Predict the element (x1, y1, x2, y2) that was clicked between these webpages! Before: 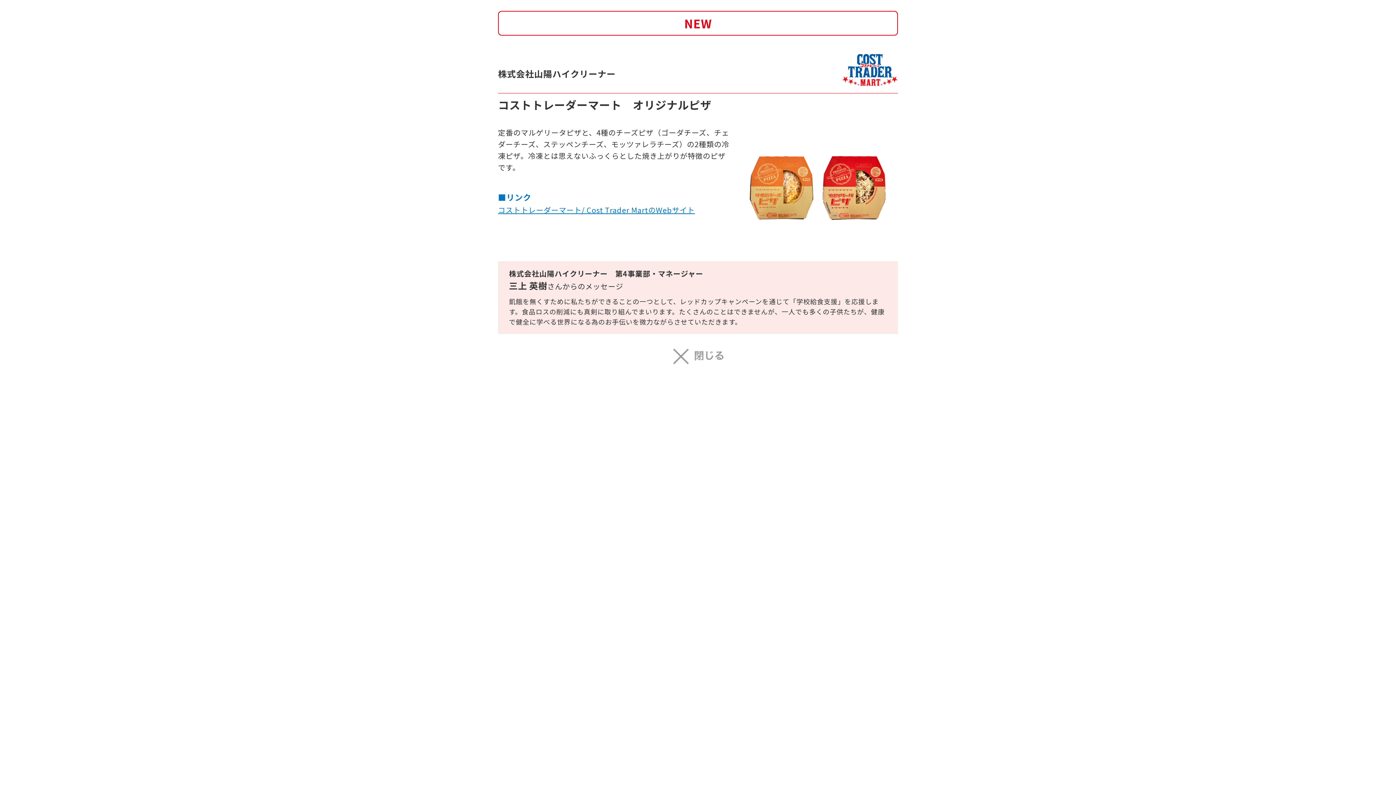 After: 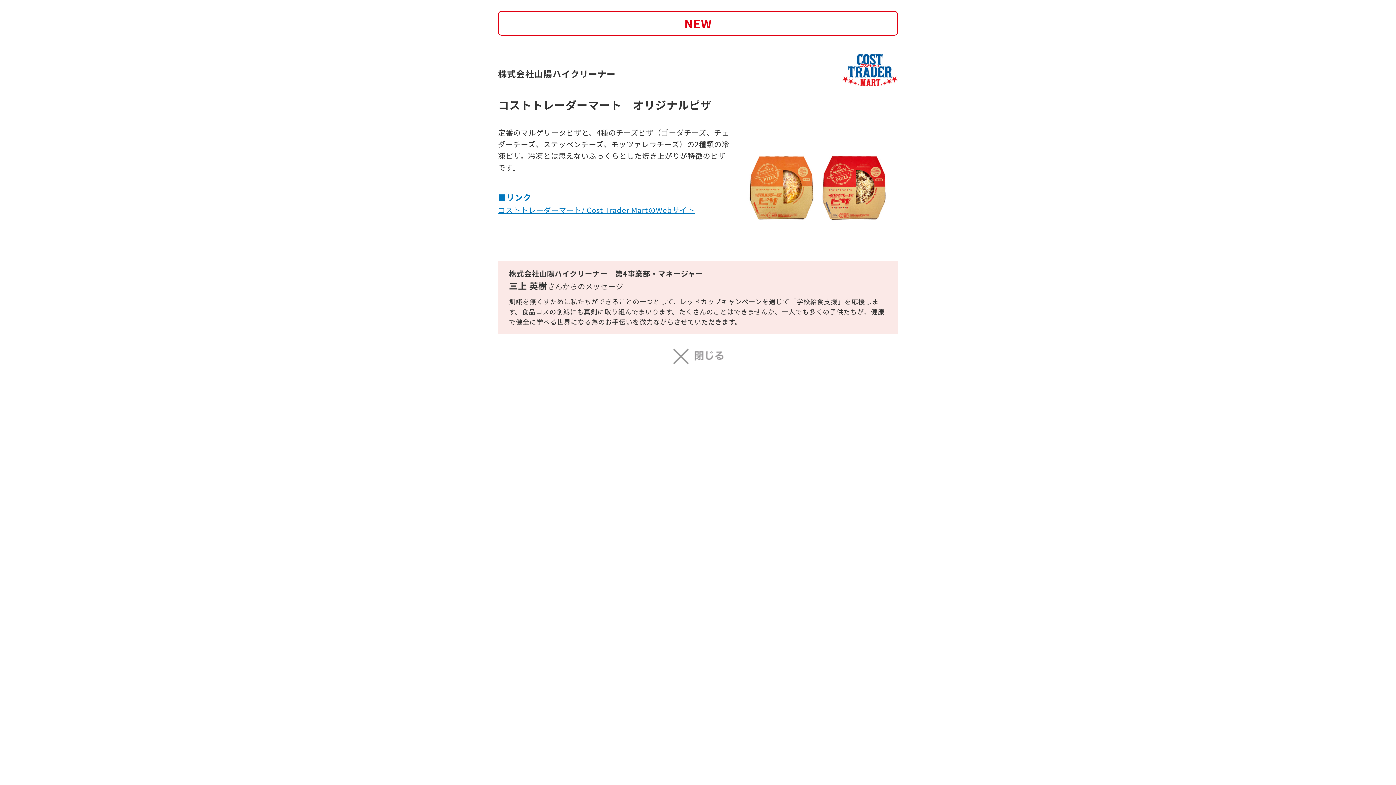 Action: bbox: (672, 347, 723, 356)